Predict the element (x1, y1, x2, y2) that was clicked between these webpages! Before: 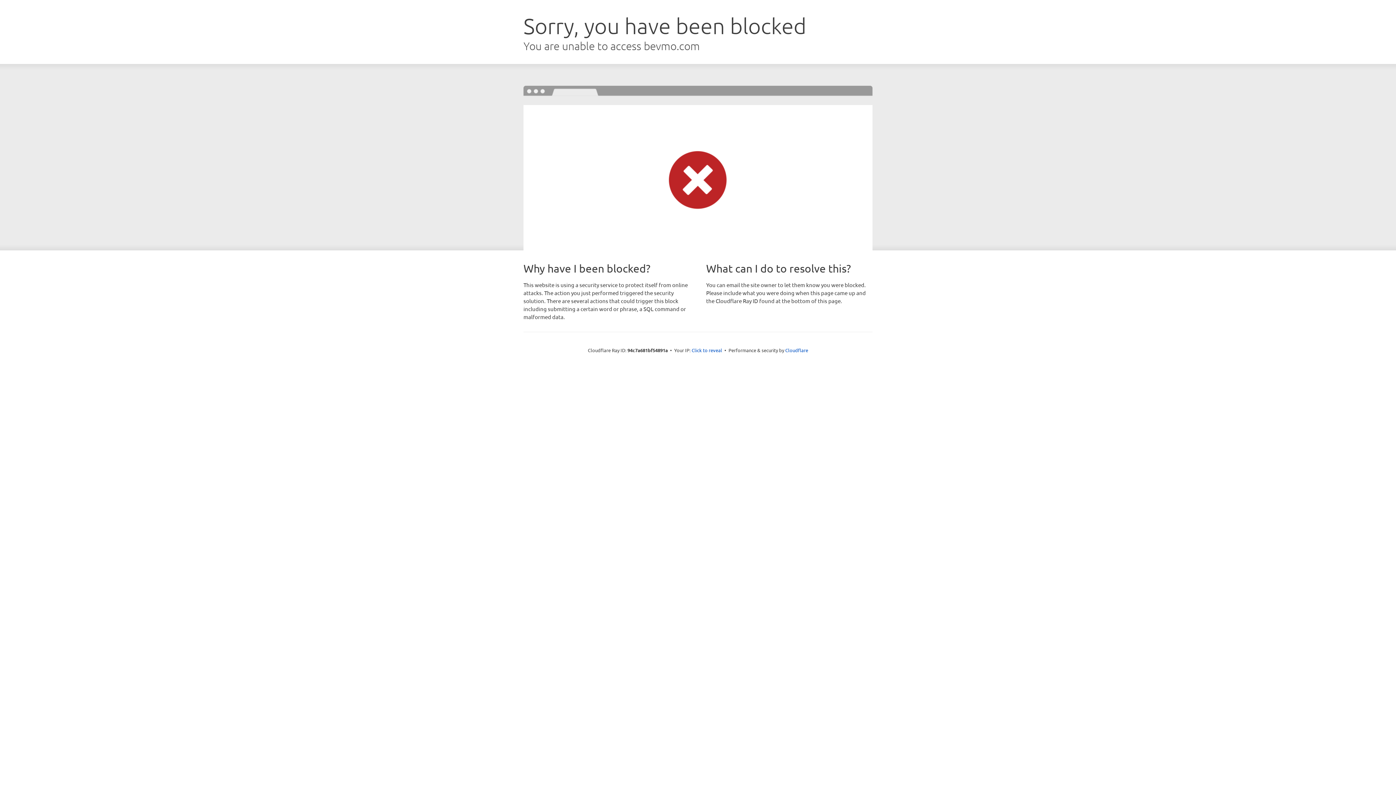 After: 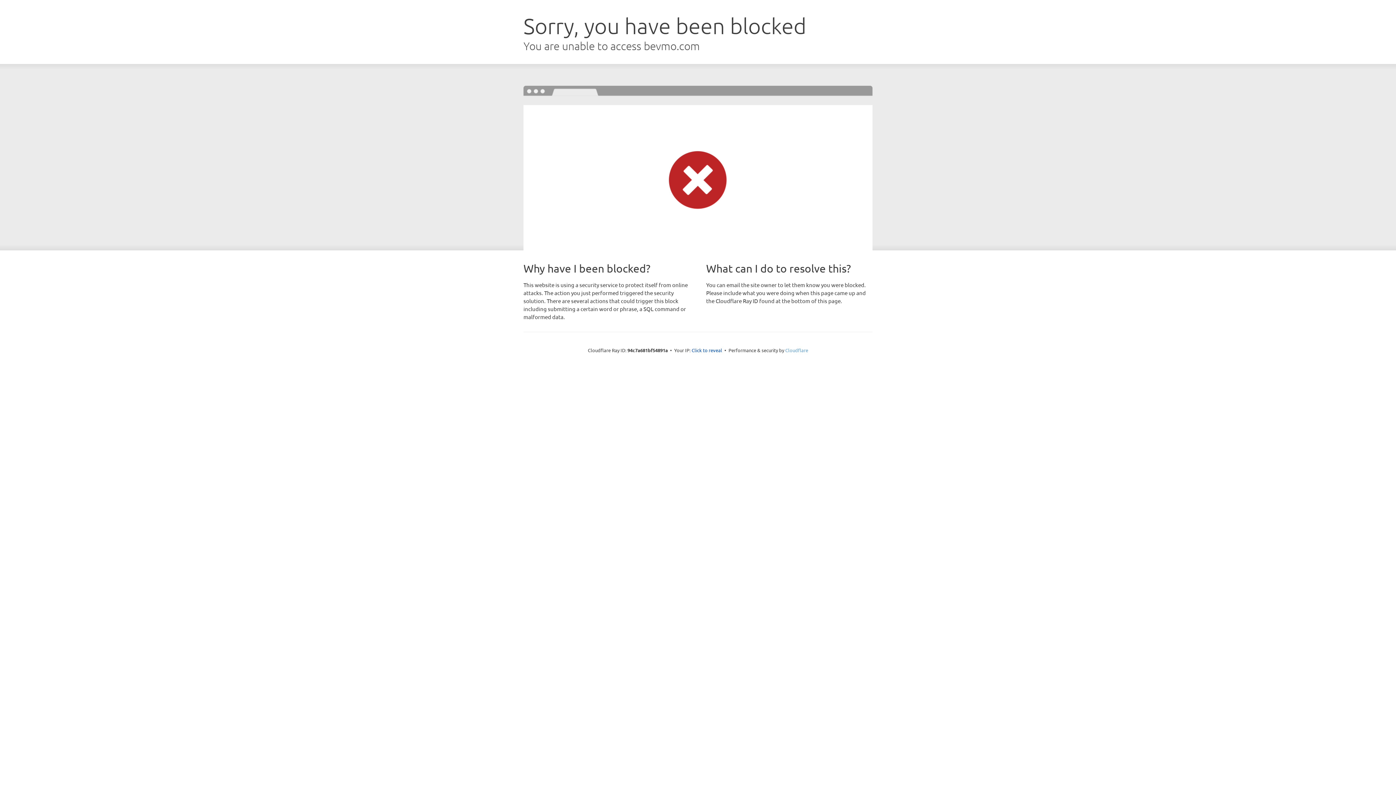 Action: label: Cloudflare bbox: (785, 347, 808, 353)